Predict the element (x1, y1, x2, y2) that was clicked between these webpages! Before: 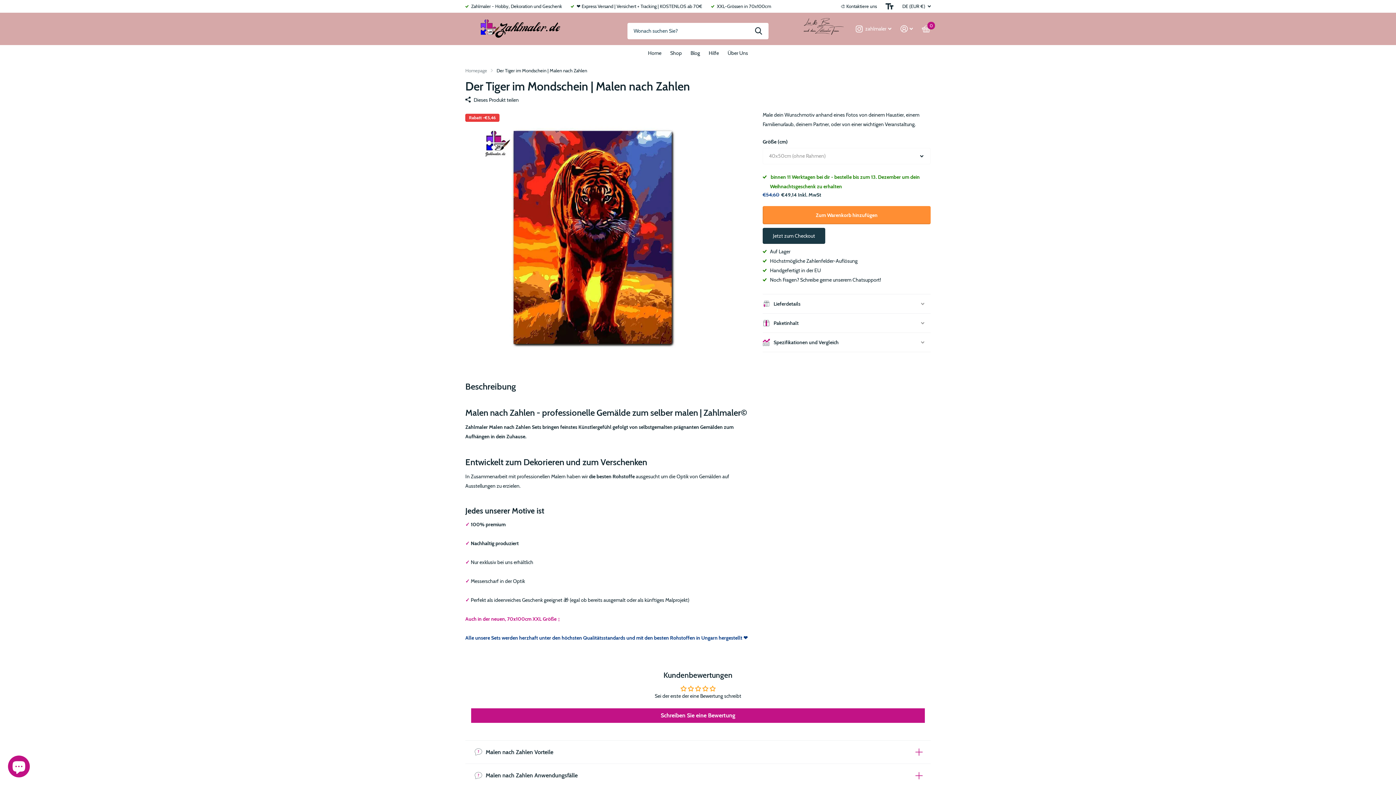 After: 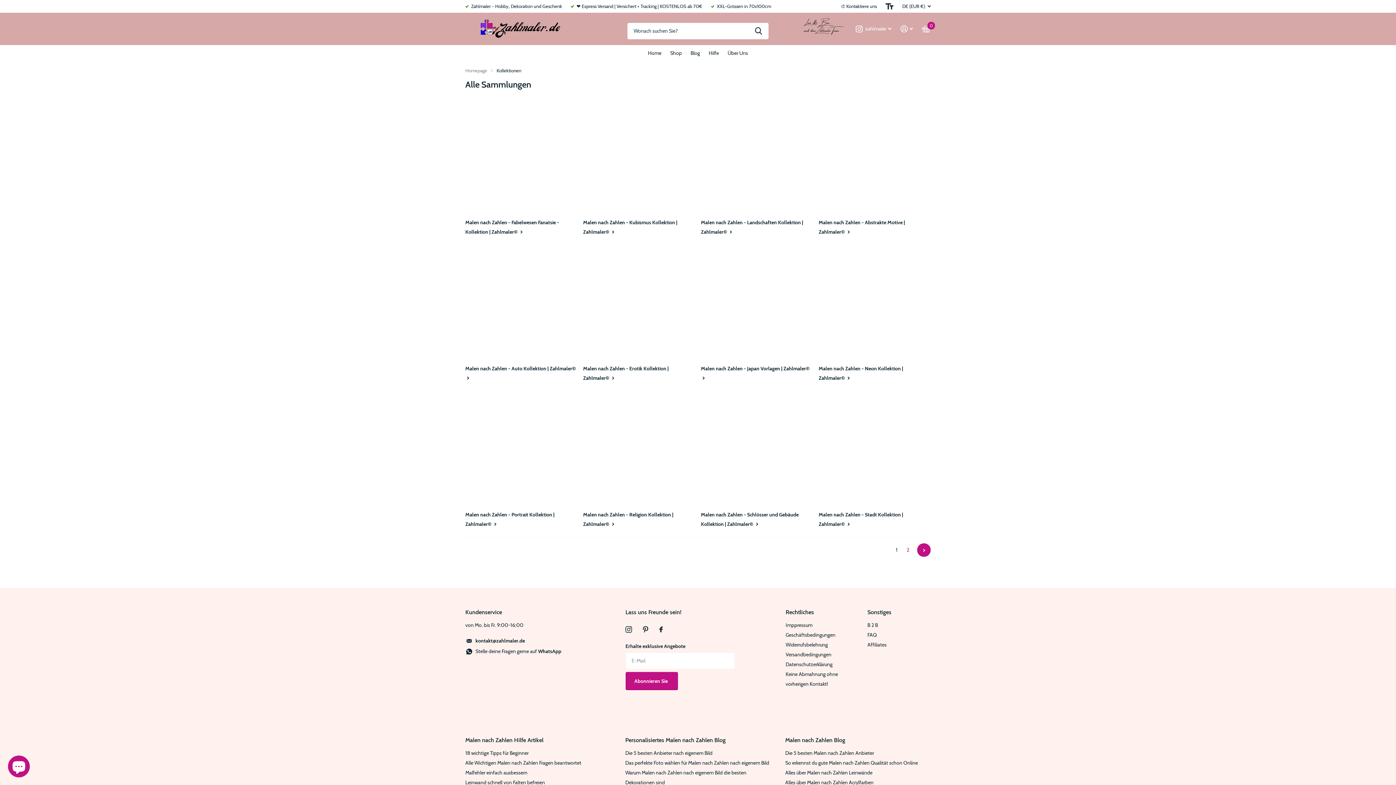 Action: bbox: (465, 95, 518, 104) label: Dieses Produkt teilen